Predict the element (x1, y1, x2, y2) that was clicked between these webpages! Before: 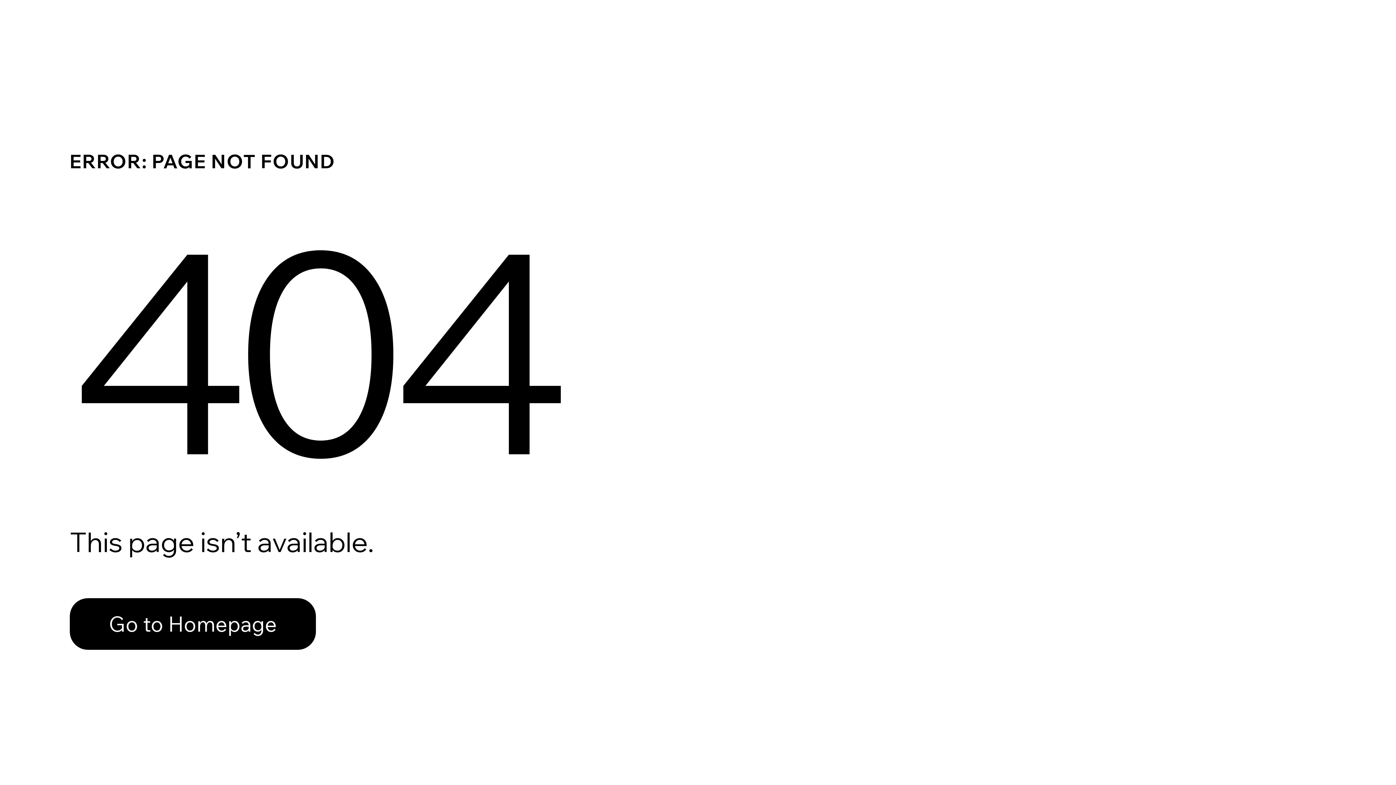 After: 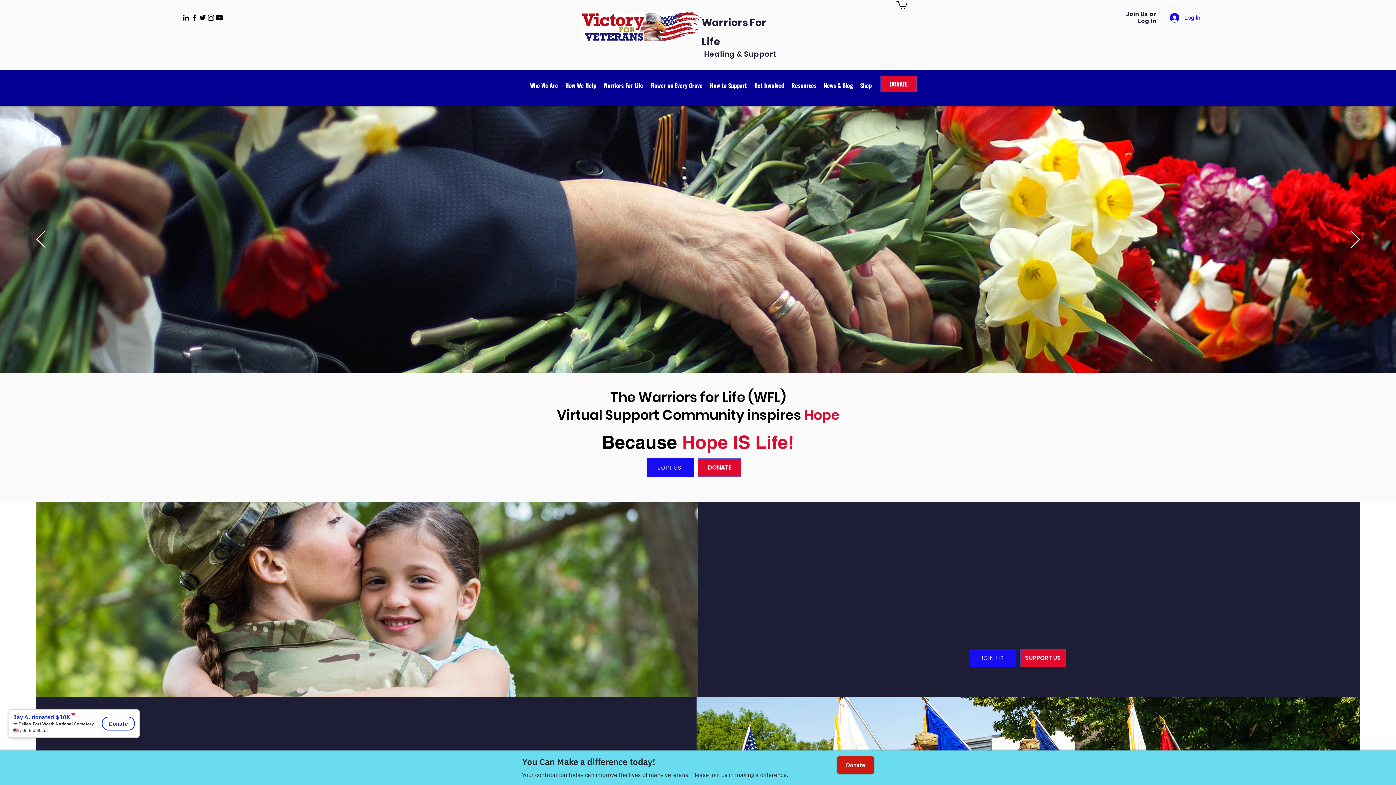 Action: label: Go to Homepage bbox: (69, 598, 316, 650)